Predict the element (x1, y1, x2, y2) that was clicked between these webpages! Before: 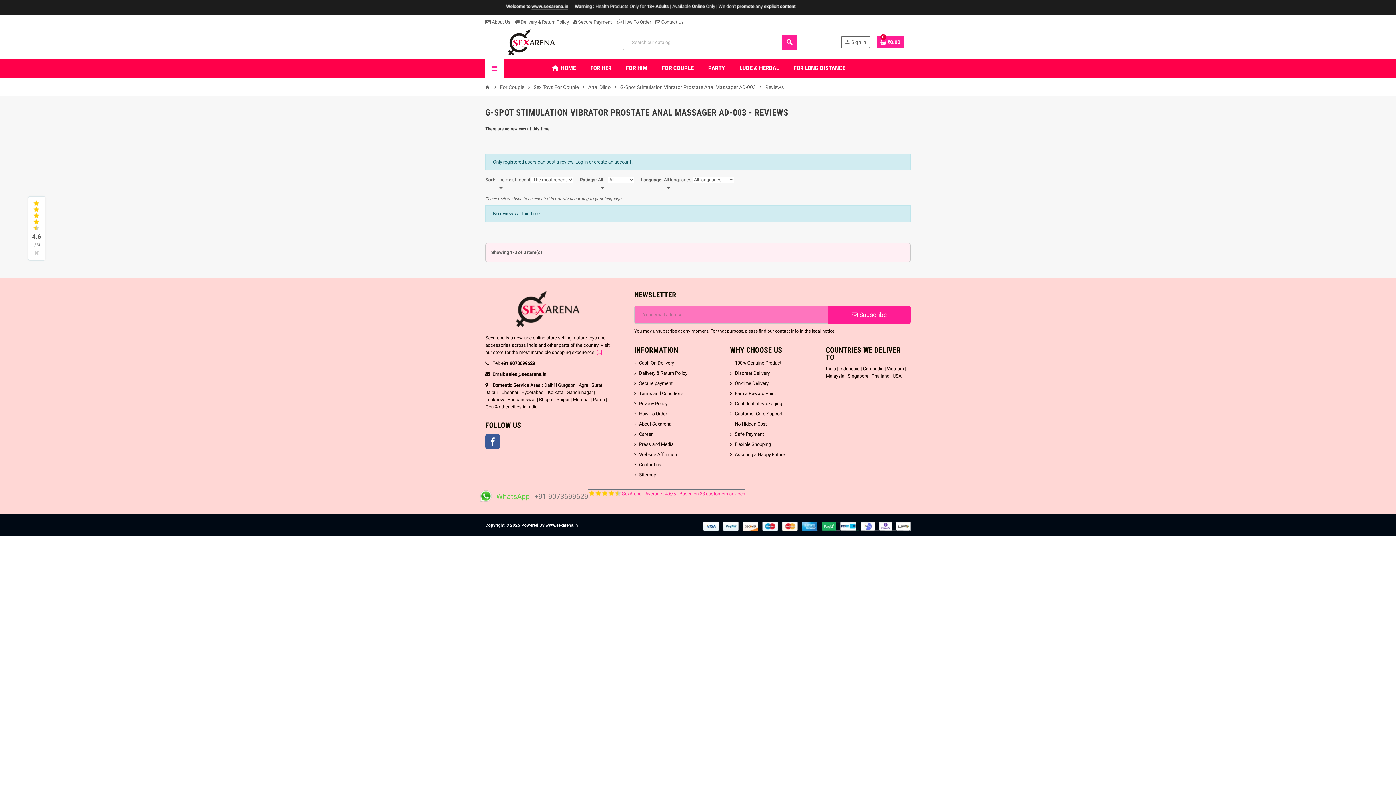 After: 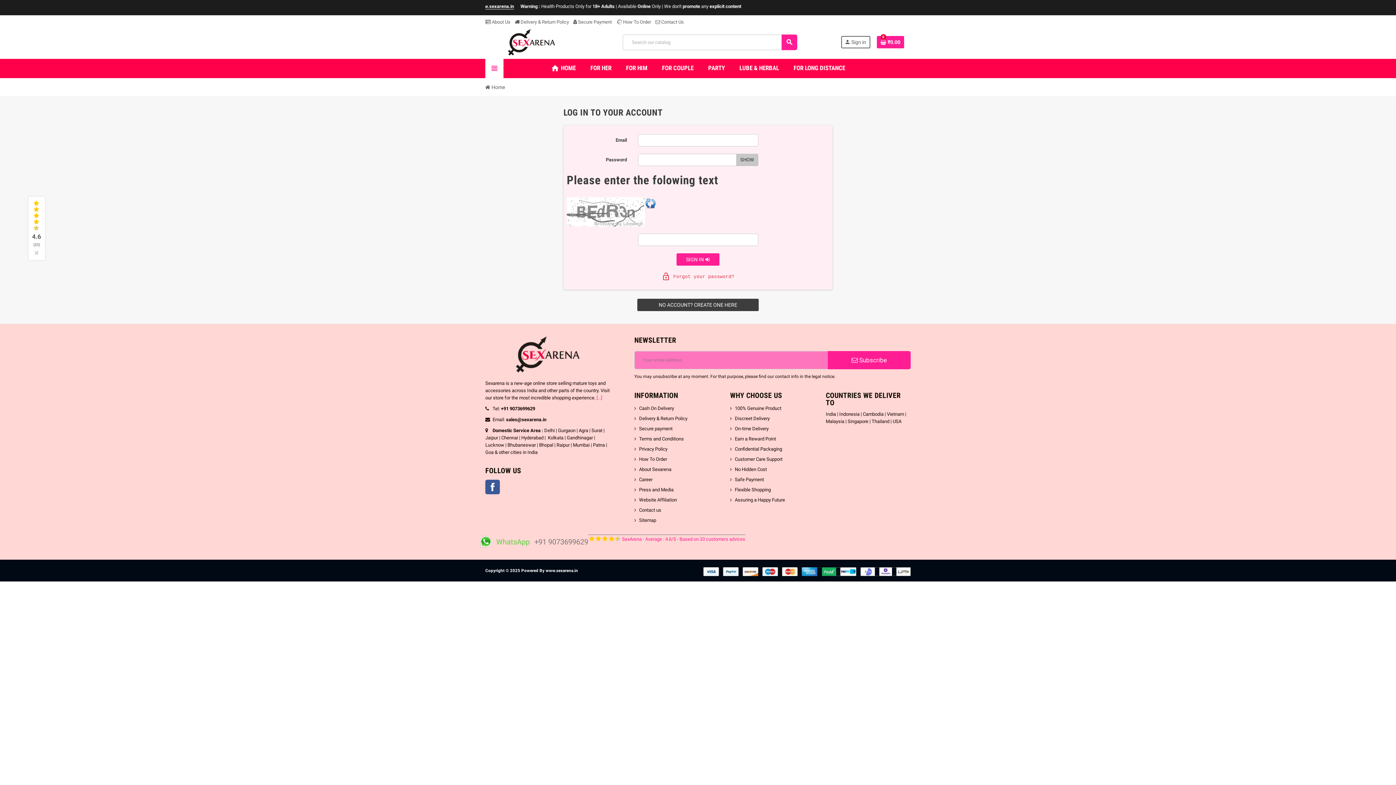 Action: bbox: (842, 36, 869, 47) label: person
Sign in